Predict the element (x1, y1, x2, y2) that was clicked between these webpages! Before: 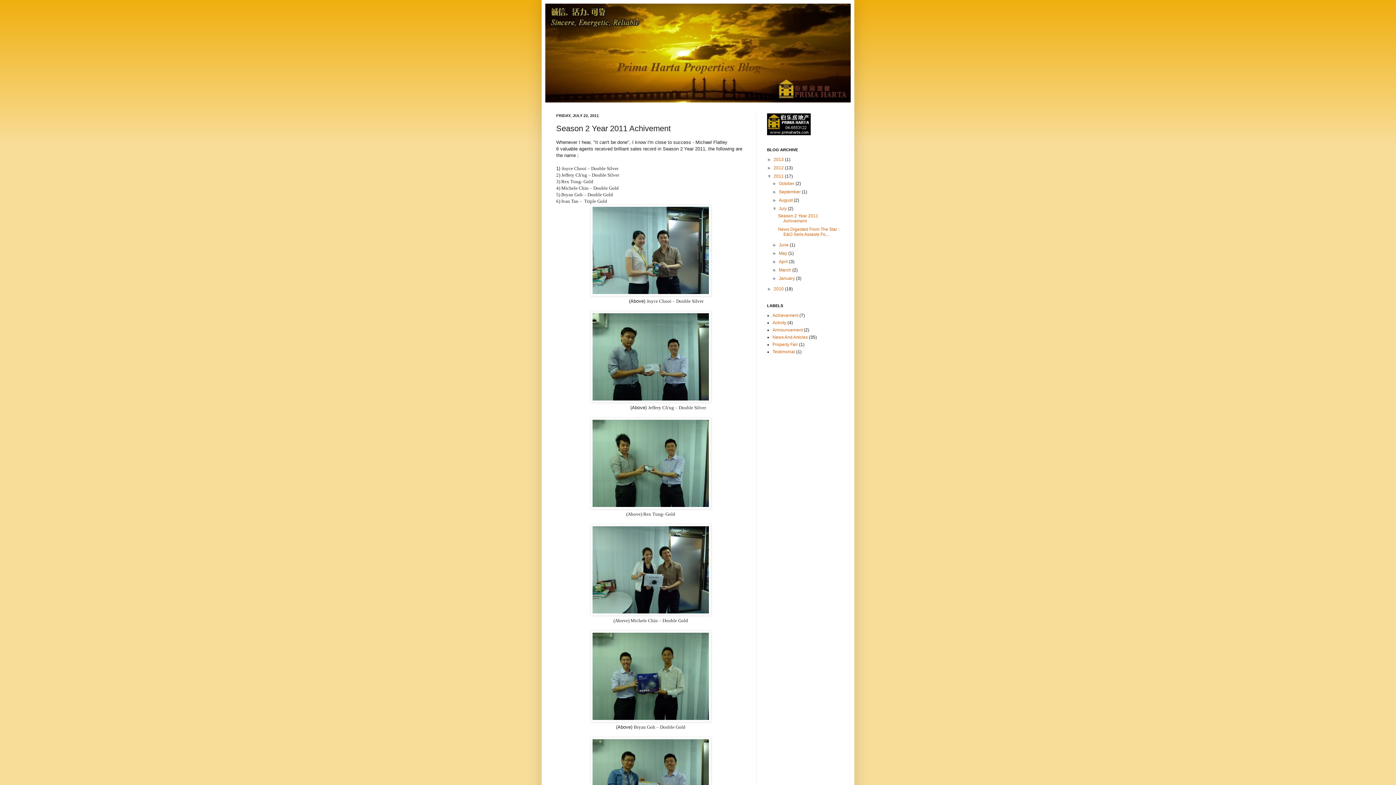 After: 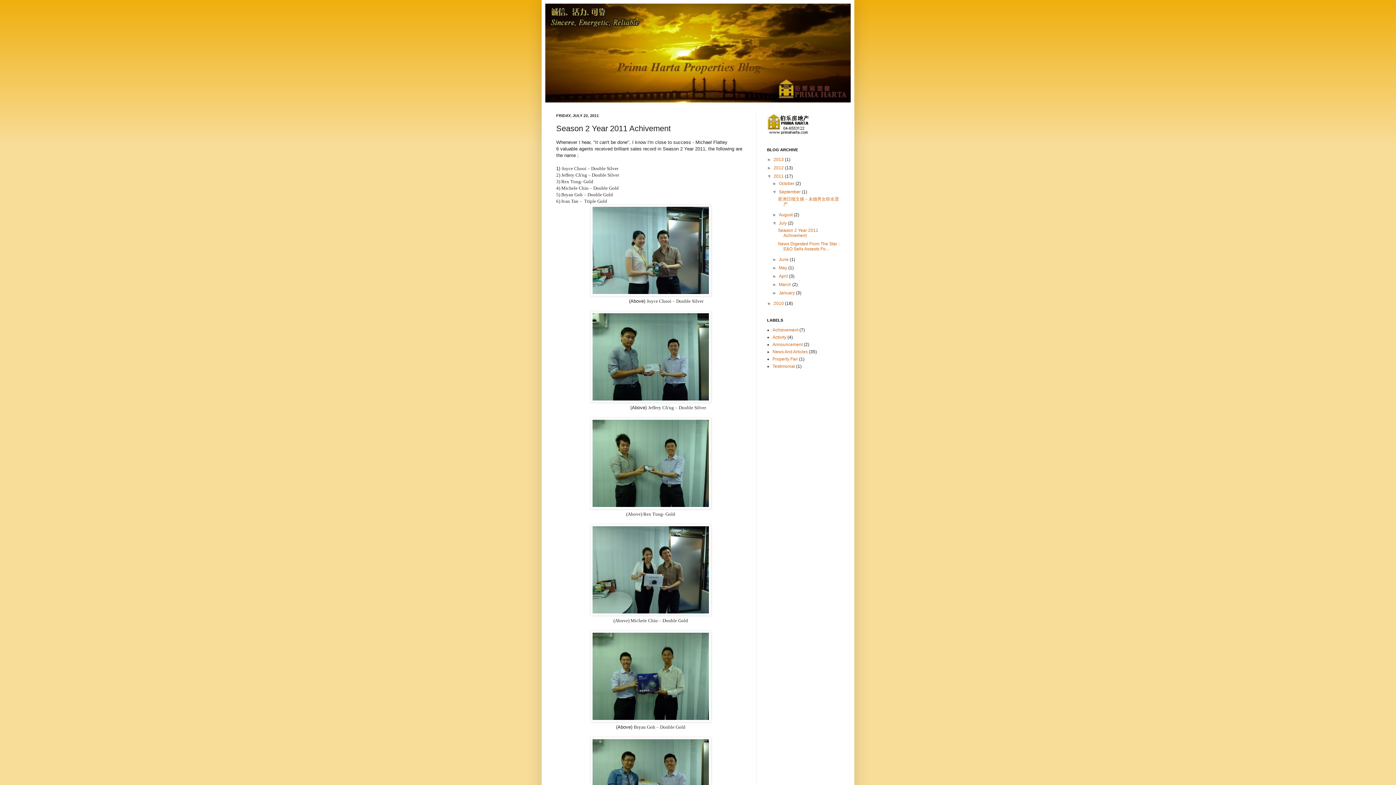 Action: bbox: (772, 189, 779, 194) label: ►  